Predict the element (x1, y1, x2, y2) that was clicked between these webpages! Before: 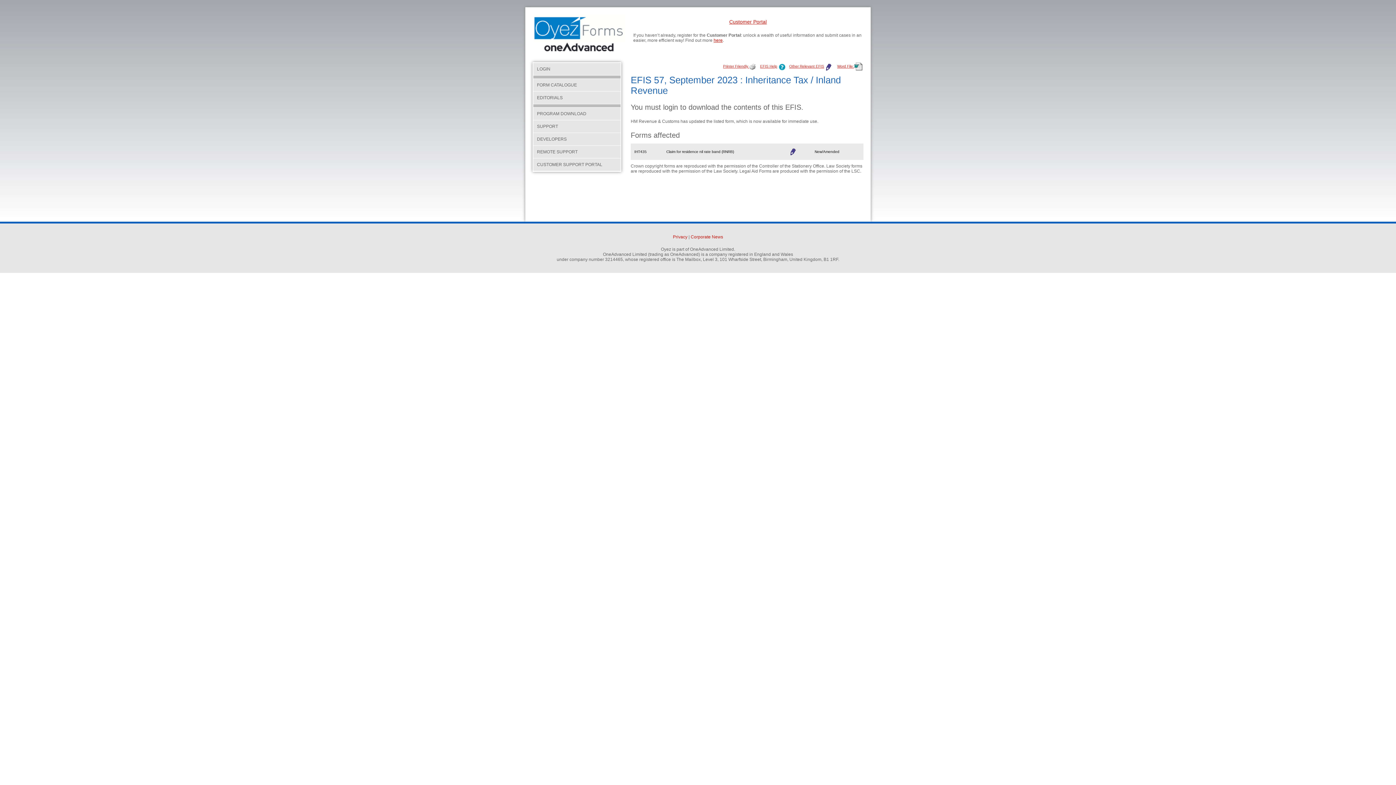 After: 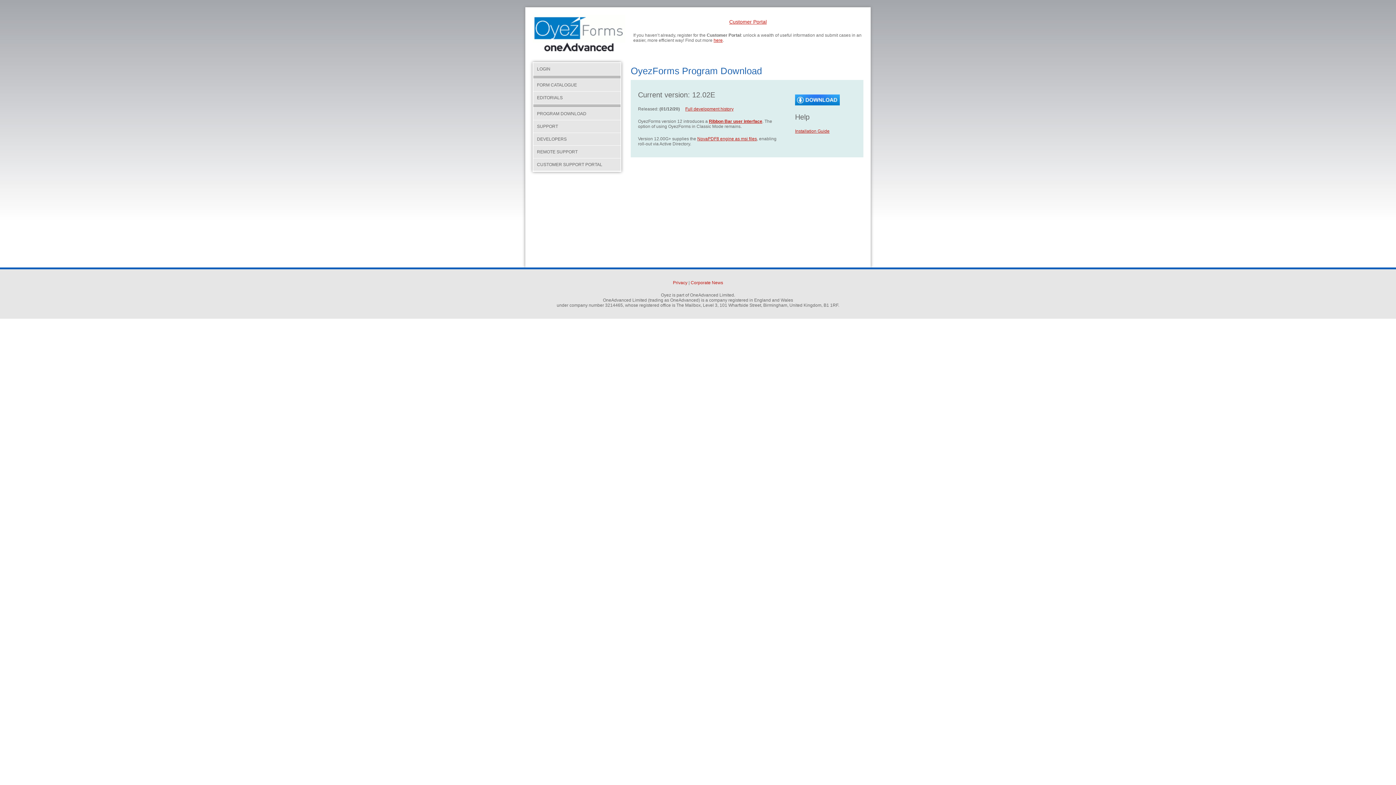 Action: bbox: (533, 107, 620, 120) label: PROGRAM DOWNLOAD